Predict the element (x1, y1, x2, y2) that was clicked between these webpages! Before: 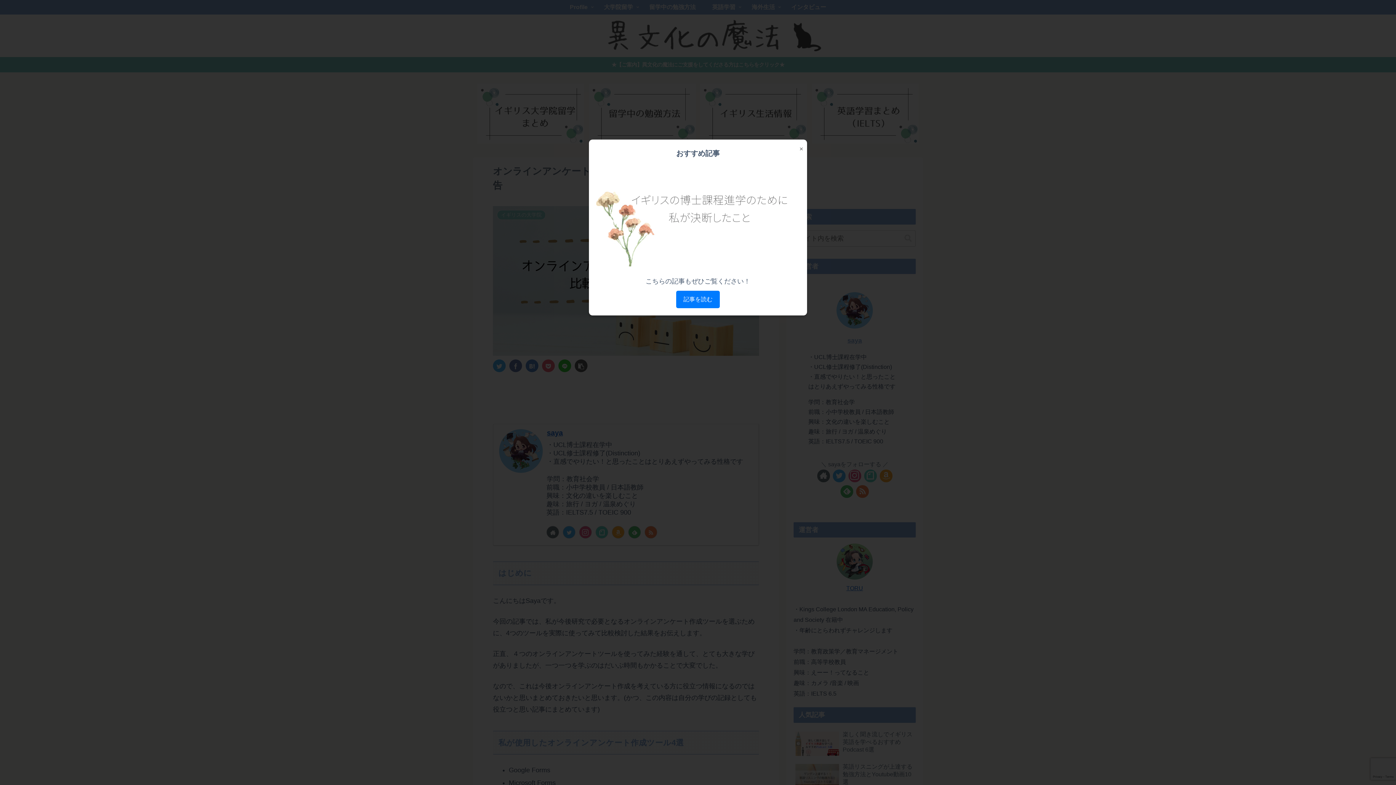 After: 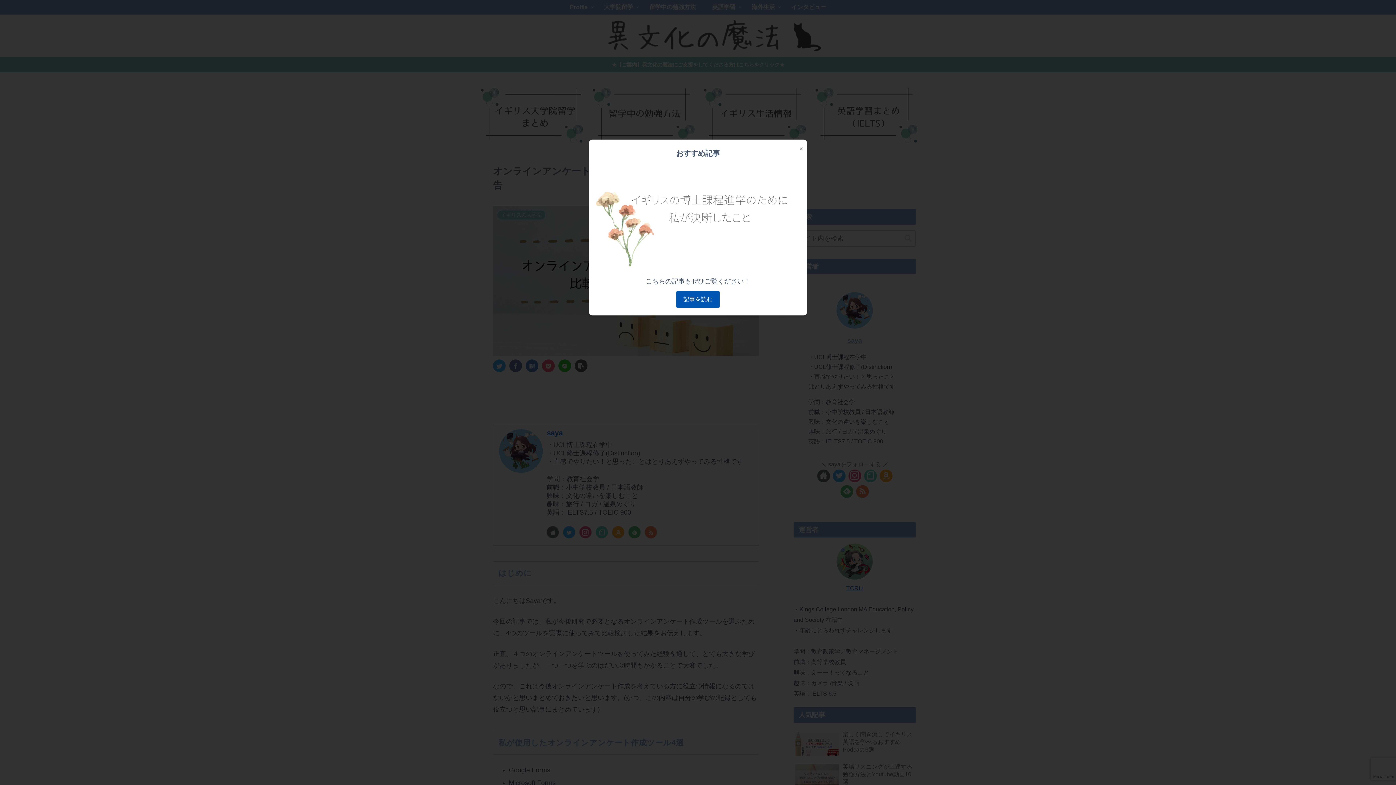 Action: bbox: (676, 290, 720, 308) label: 記事を読む